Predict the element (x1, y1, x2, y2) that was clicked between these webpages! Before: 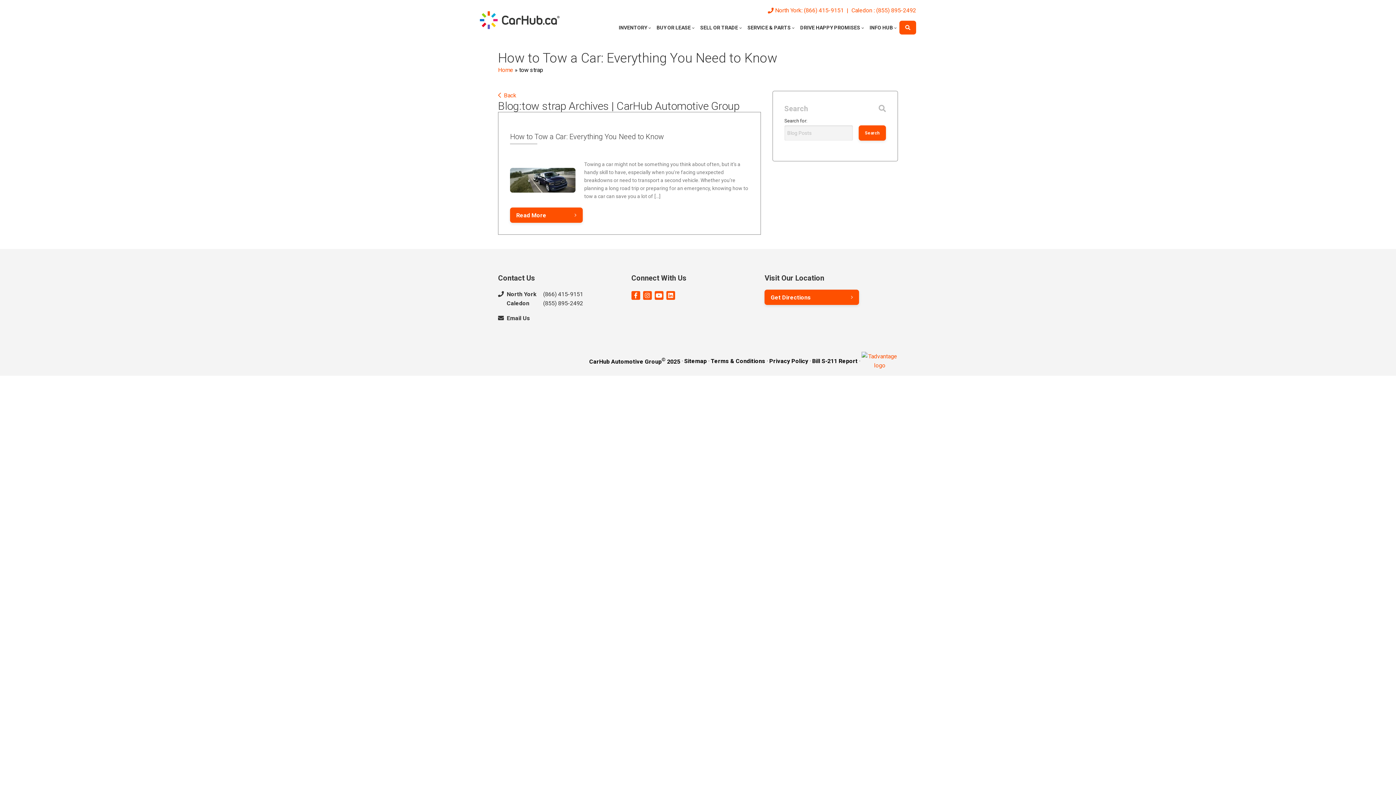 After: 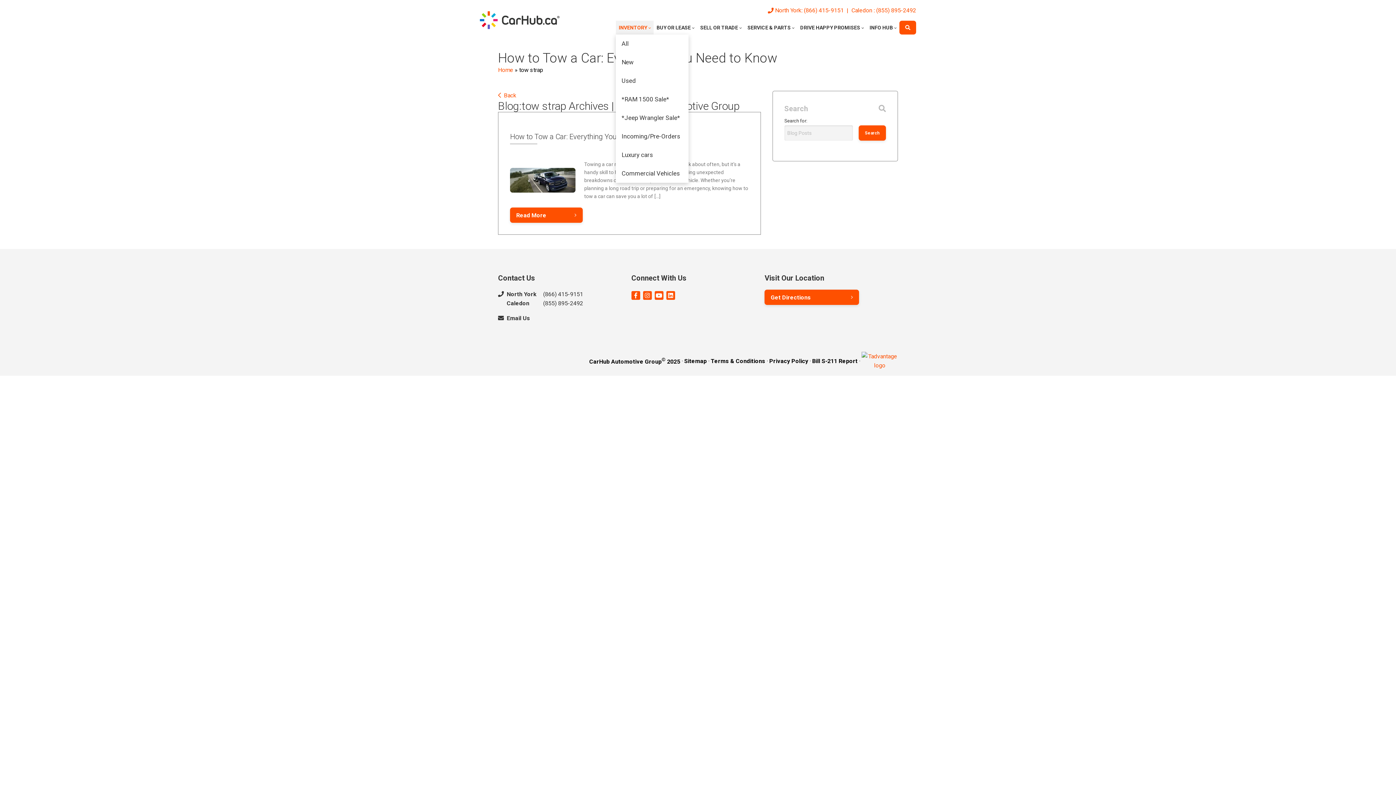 Action: label: INVENTORY bbox: (616, 20, 653, 34)